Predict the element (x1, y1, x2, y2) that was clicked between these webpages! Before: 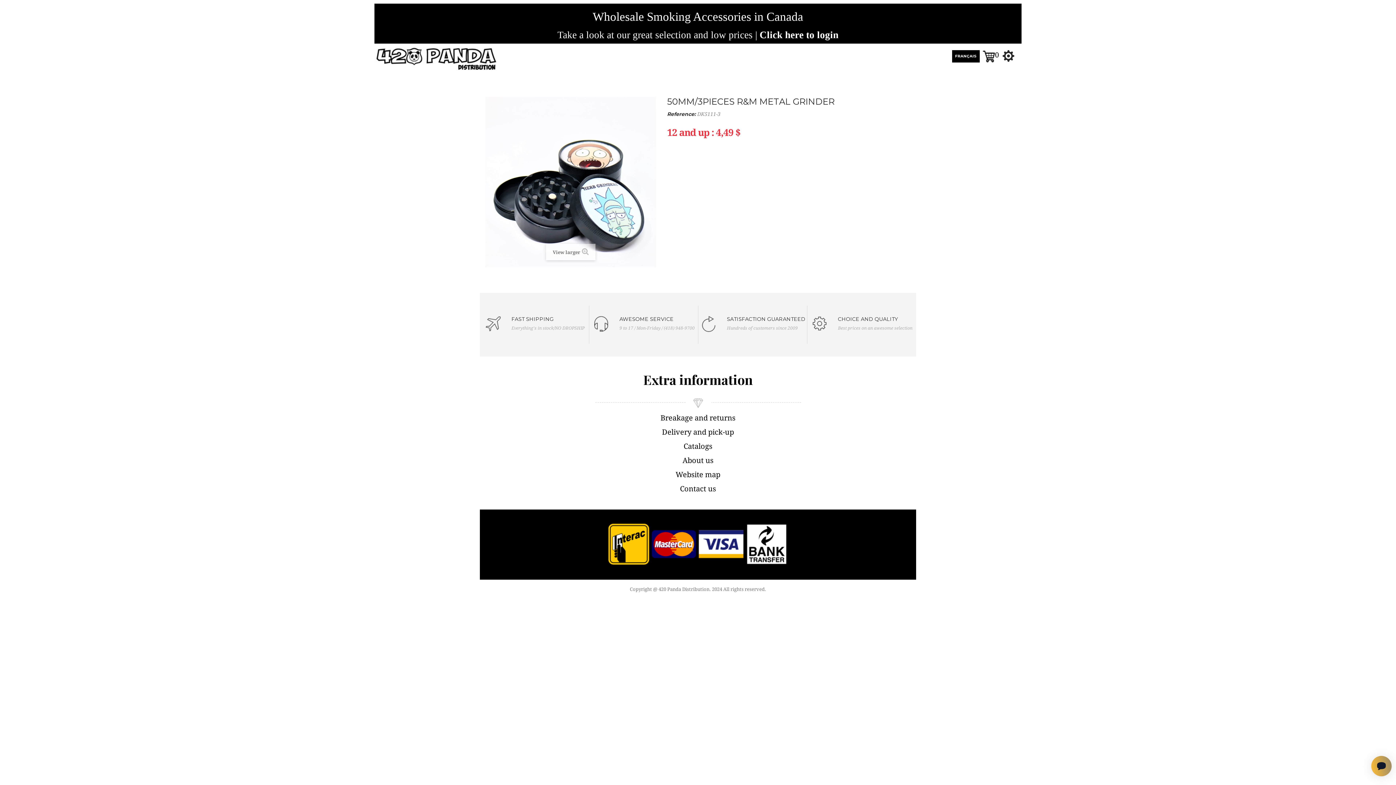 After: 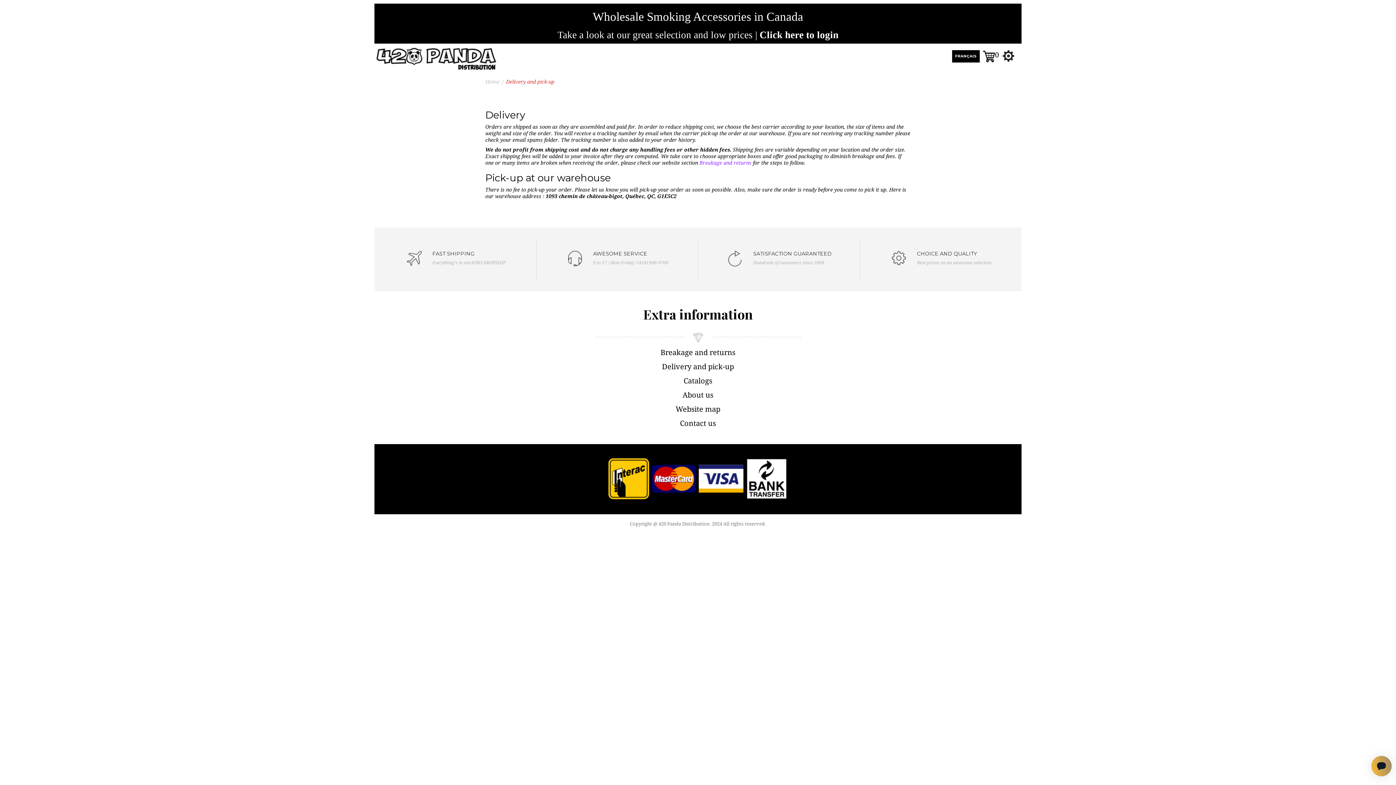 Action: bbox: (662, 428, 734, 436) label: Delivery and pick-up